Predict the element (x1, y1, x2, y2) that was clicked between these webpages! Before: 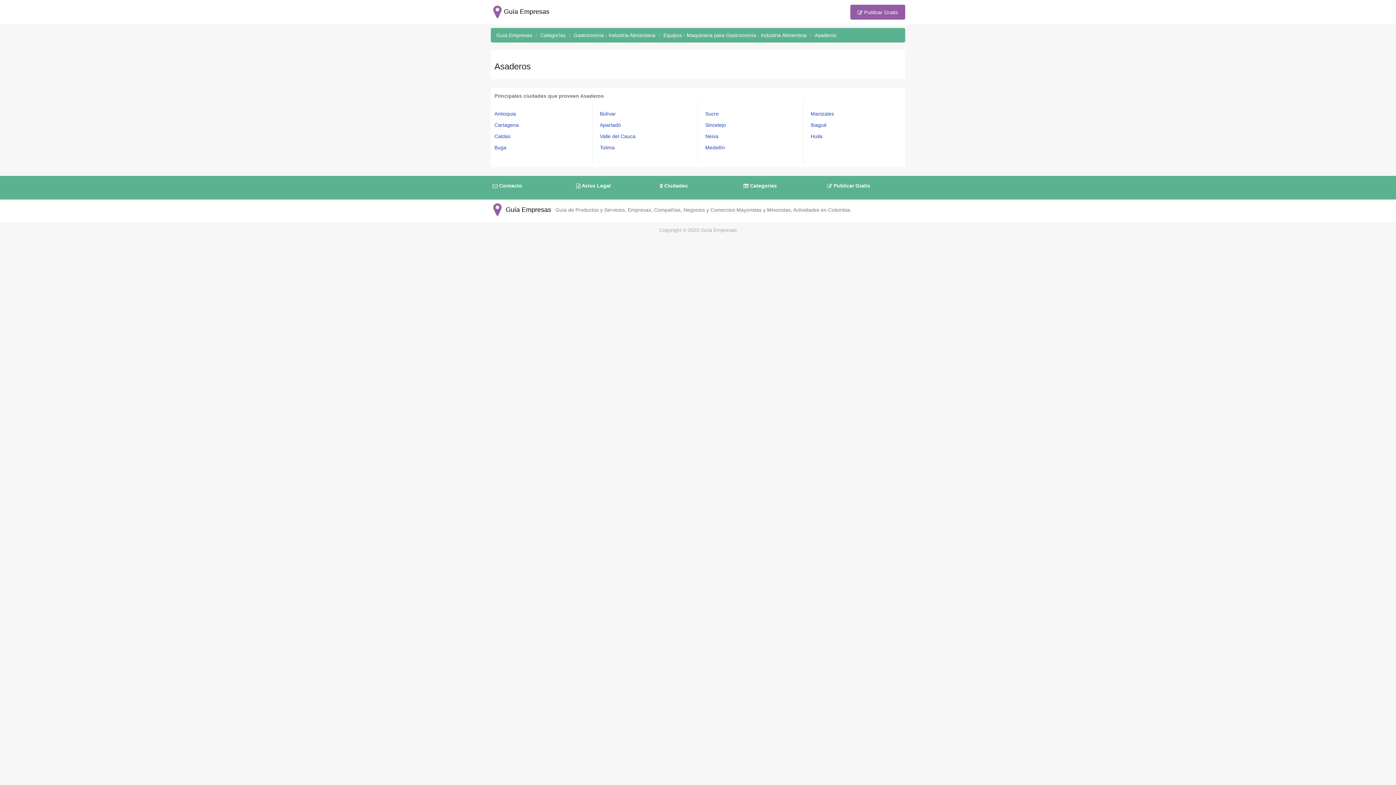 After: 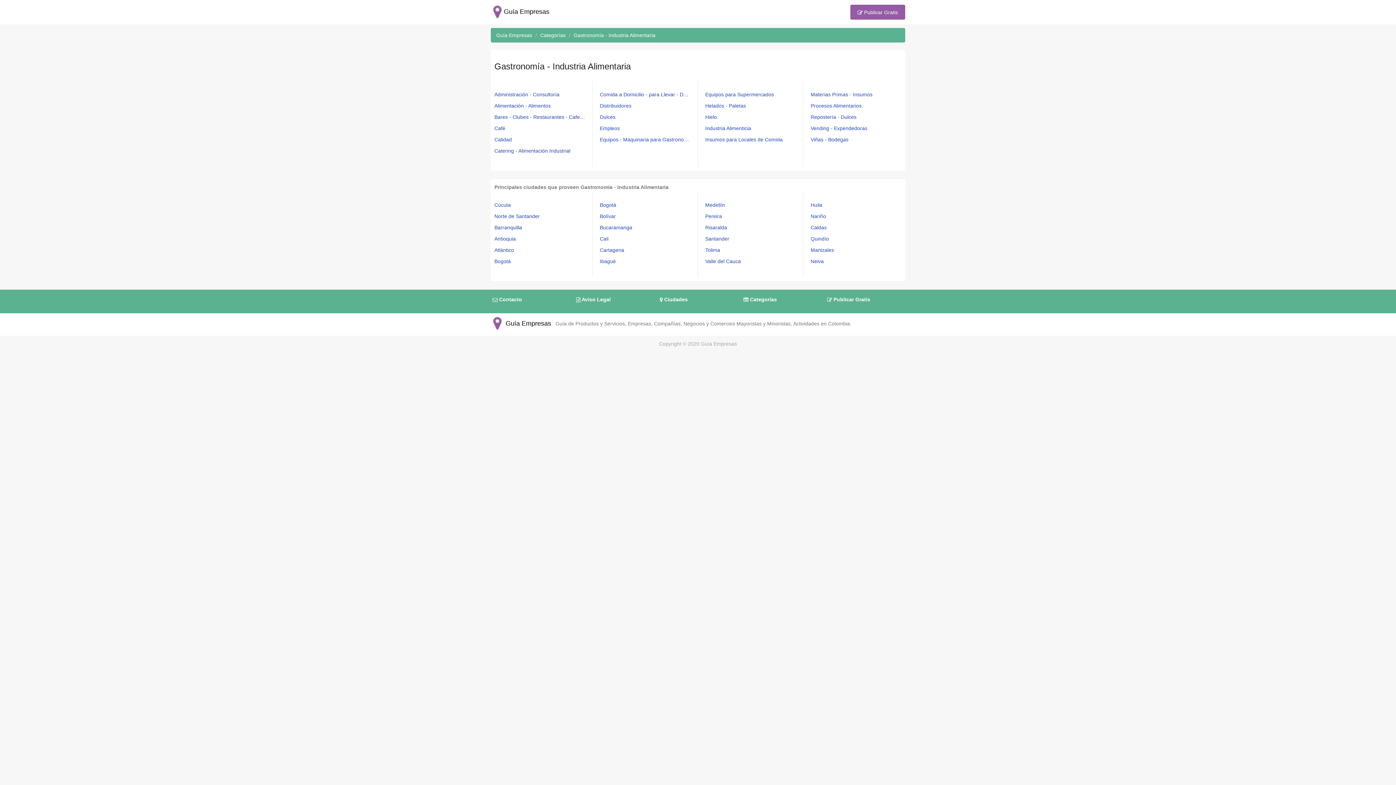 Action: label: Gastronomía - Industria Alimentaria bbox: (573, 32, 655, 38)